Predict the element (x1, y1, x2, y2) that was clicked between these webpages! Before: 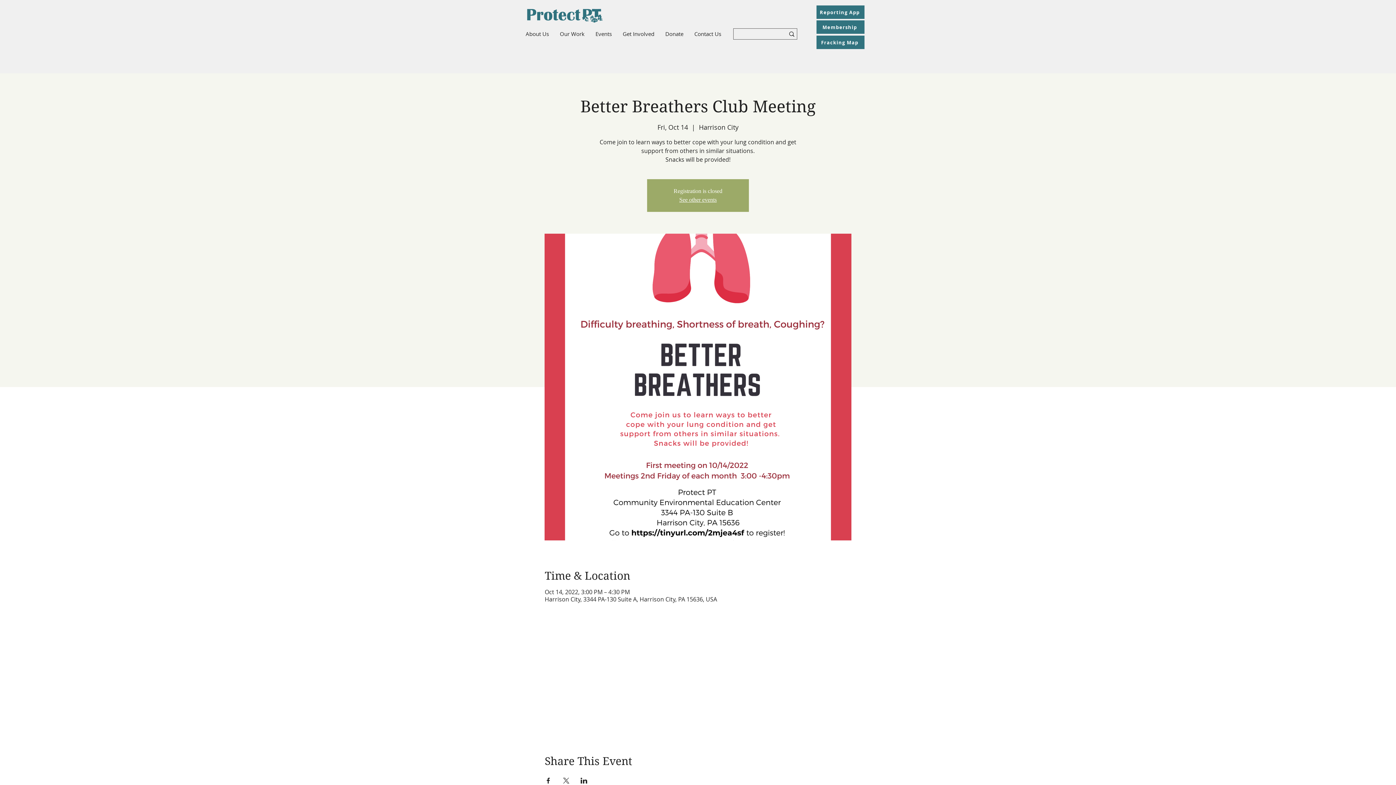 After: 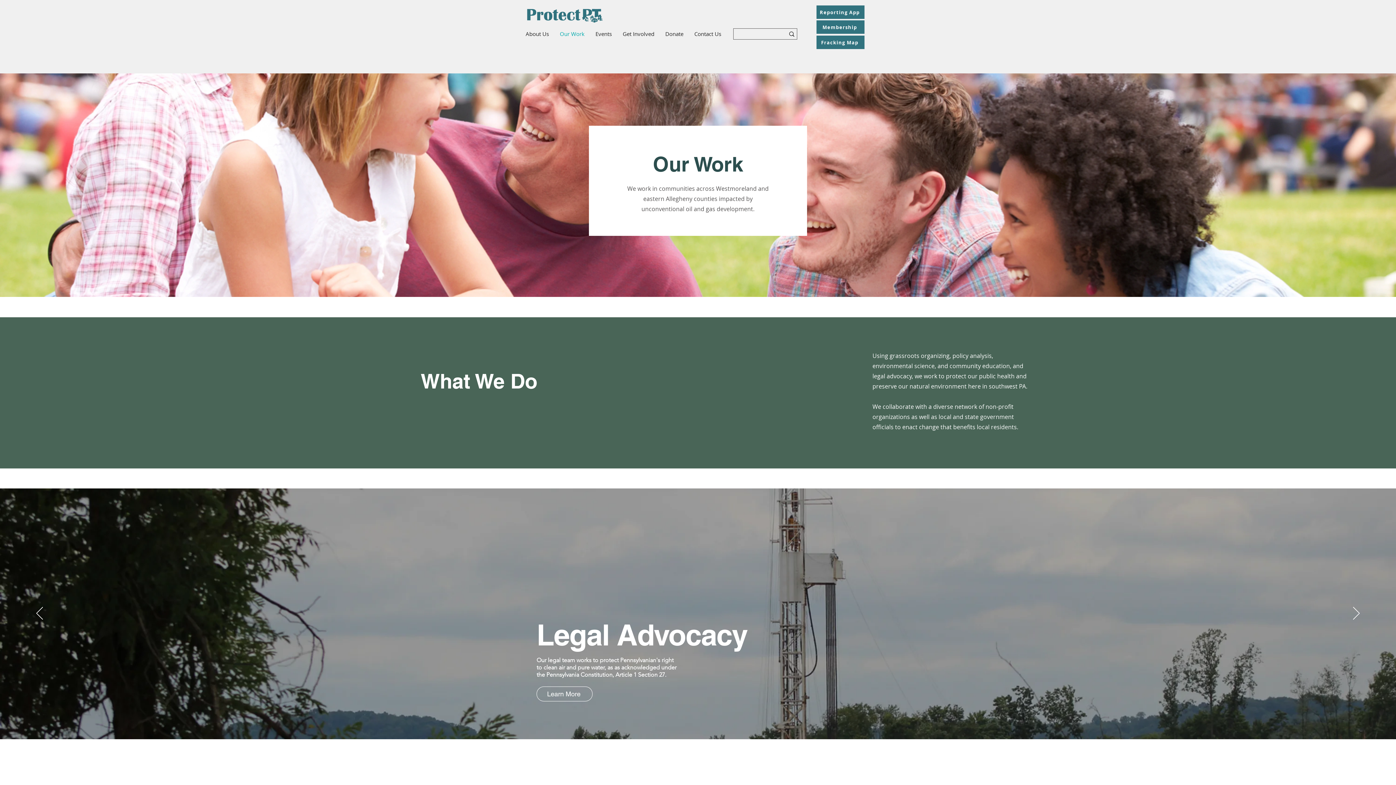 Action: label: Our Work bbox: (554, 21, 590, 46)